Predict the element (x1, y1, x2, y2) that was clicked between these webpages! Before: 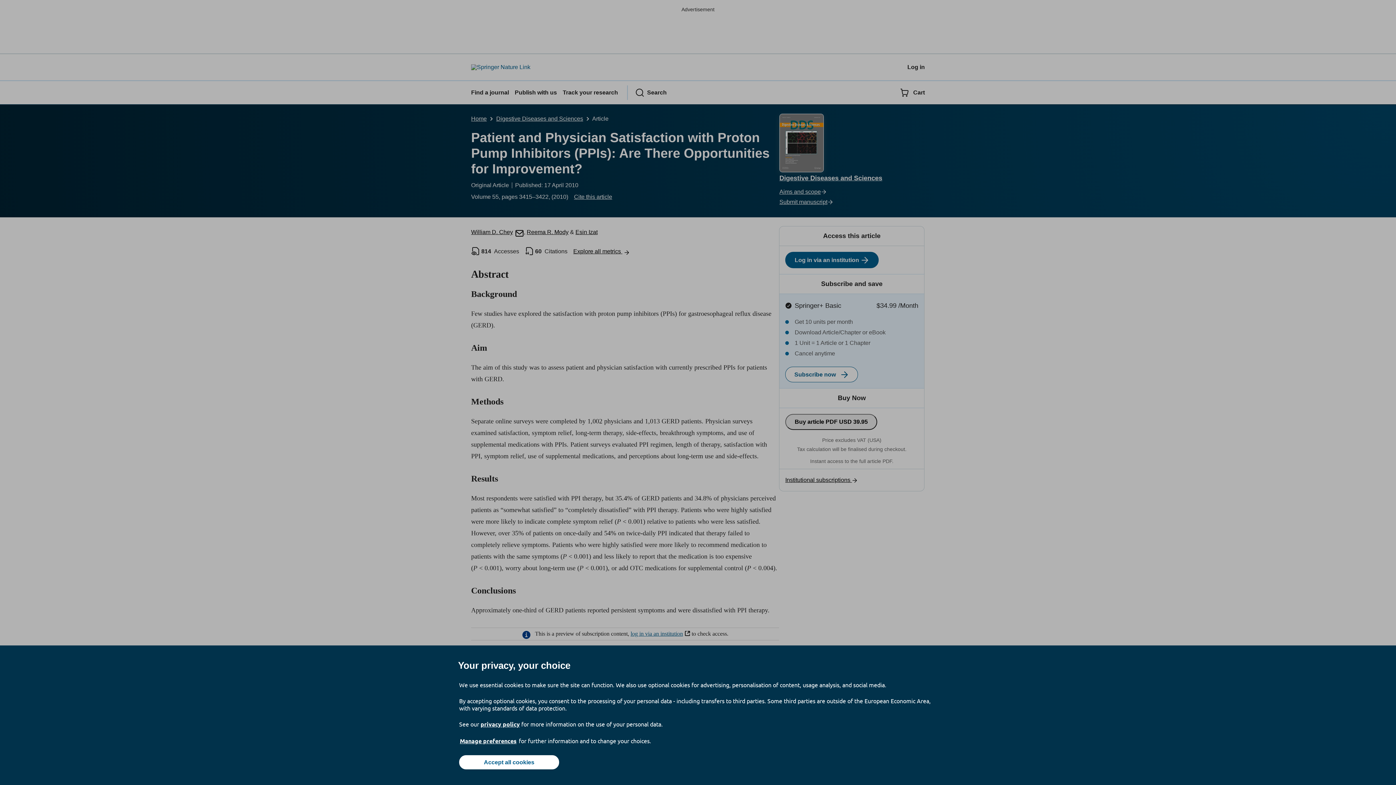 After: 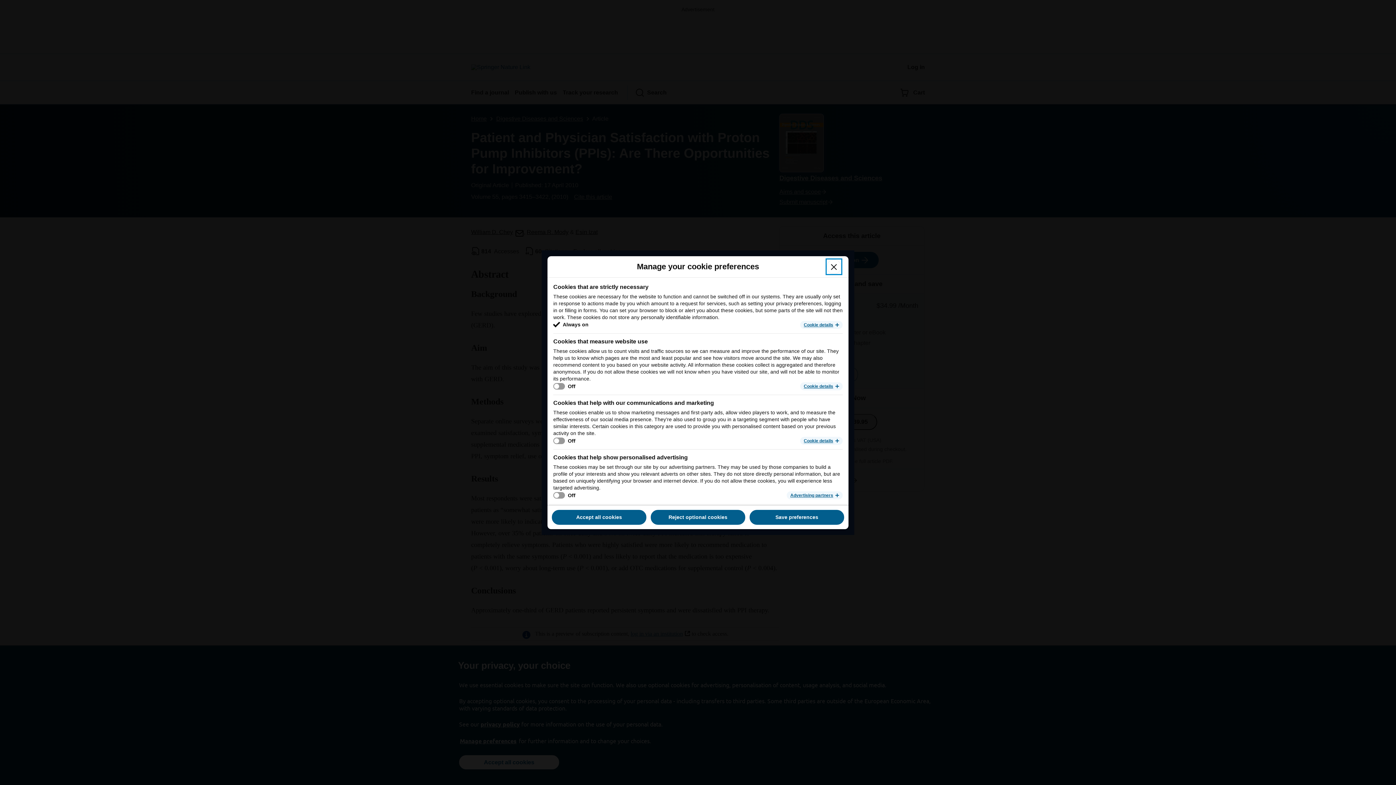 Action: bbox: (459, 737, 517, 745) label: Manage preferences